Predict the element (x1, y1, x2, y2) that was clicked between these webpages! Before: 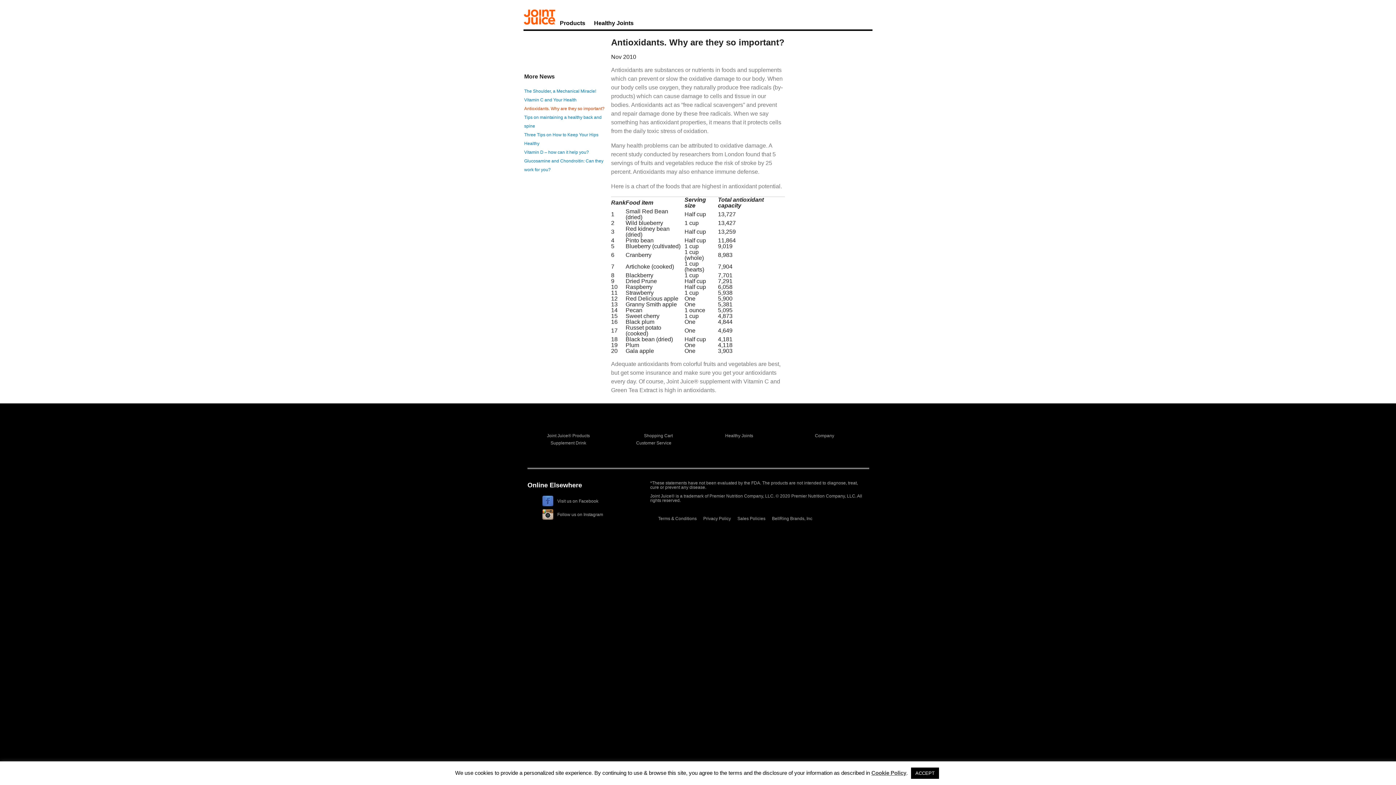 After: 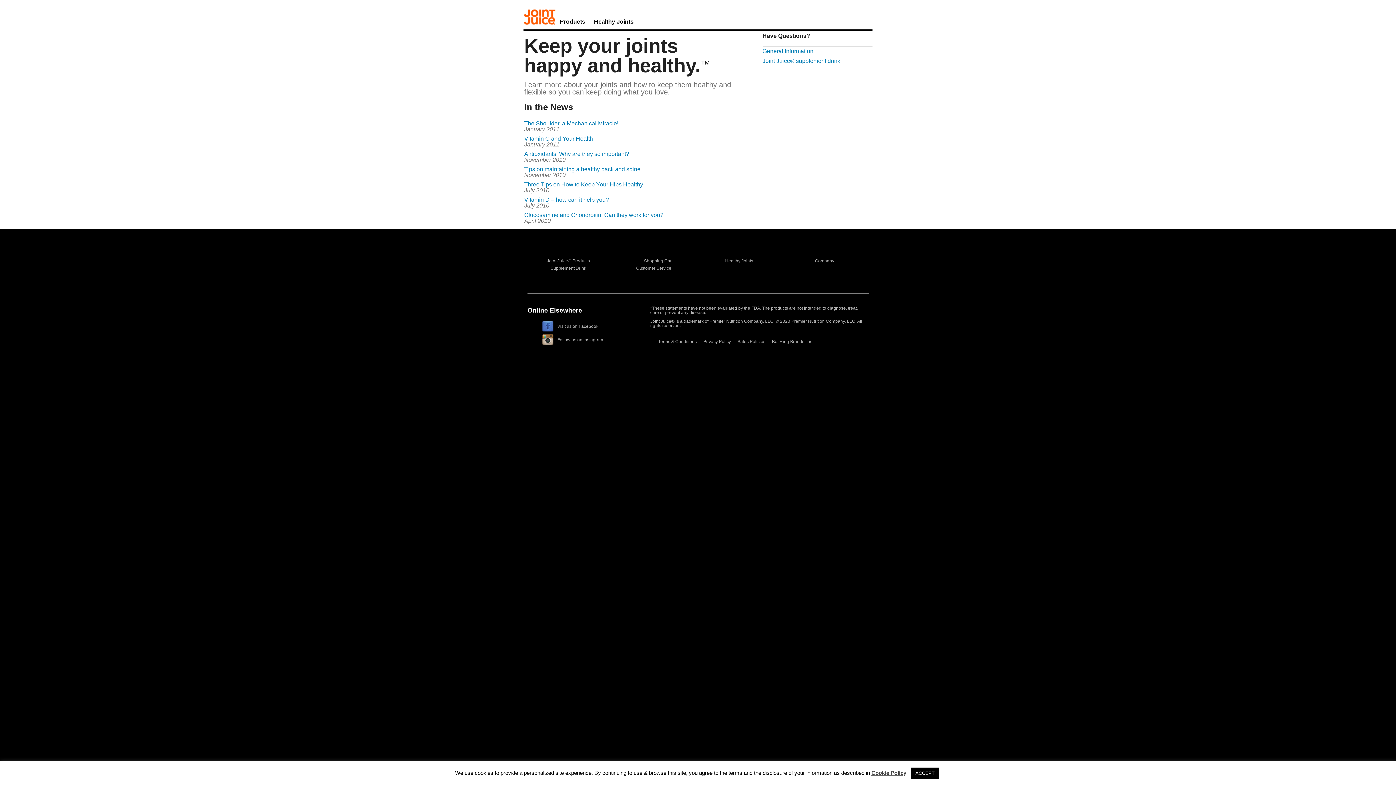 Action: label: Healthy Joints bbox: (725, 433, 753, 438)